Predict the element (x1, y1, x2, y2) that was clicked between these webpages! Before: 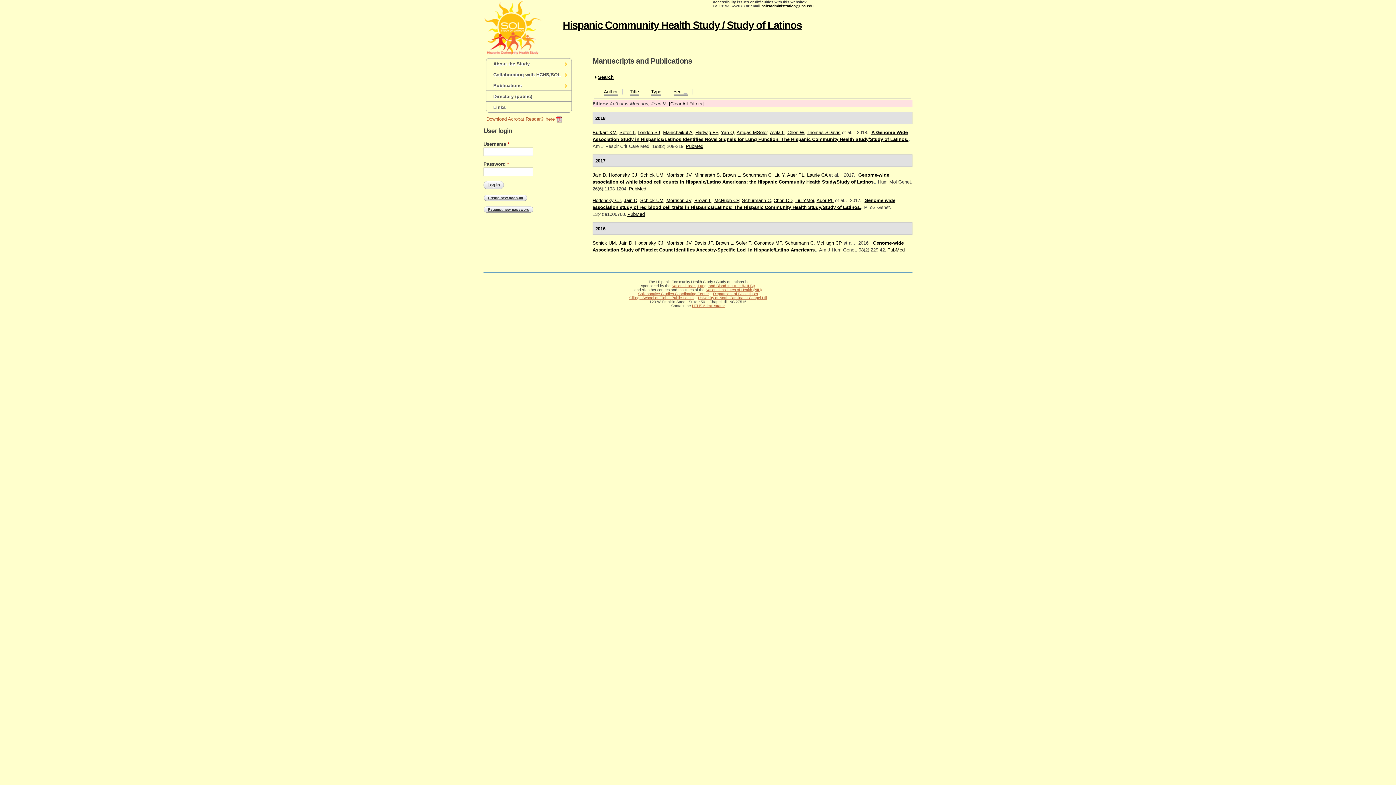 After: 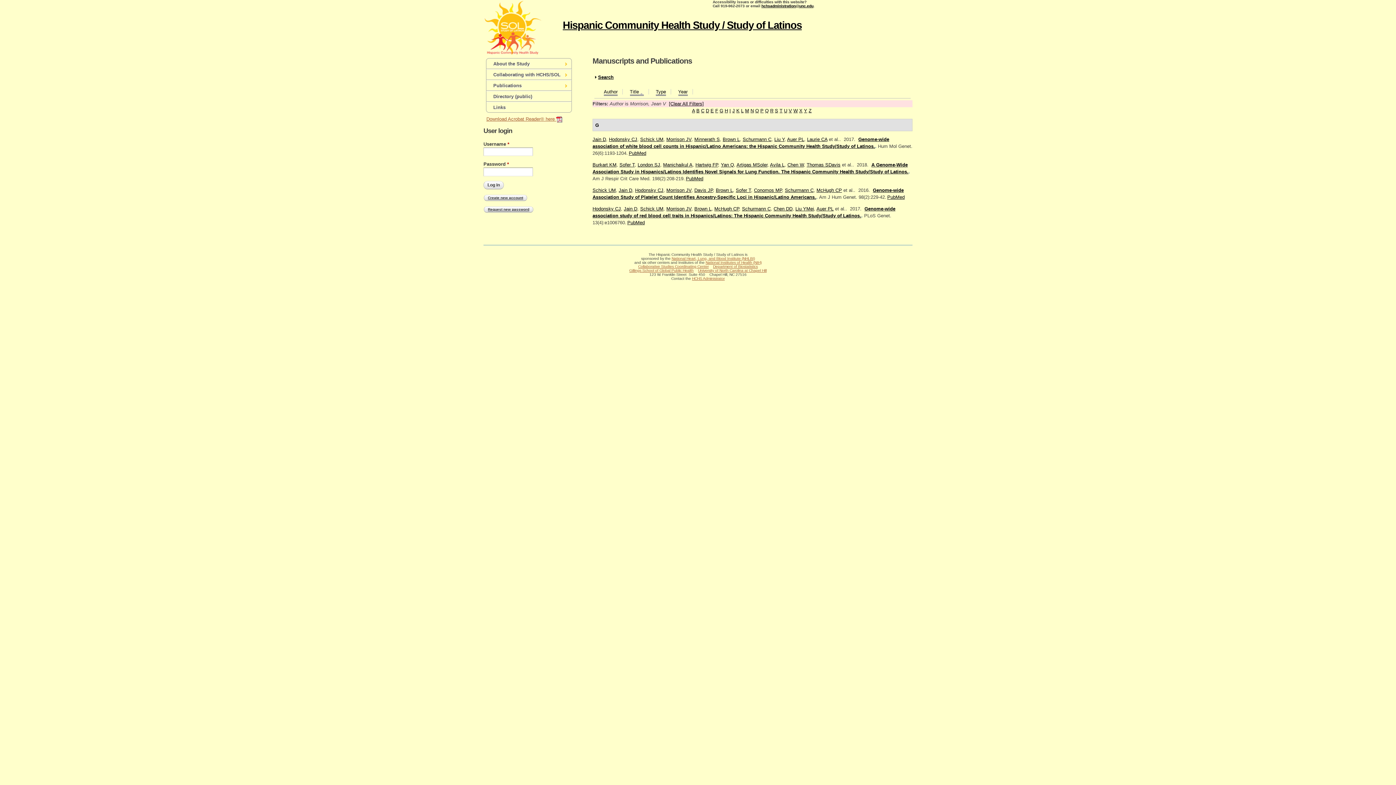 Action: bbox: (630, 88, 639, 95) label: Title